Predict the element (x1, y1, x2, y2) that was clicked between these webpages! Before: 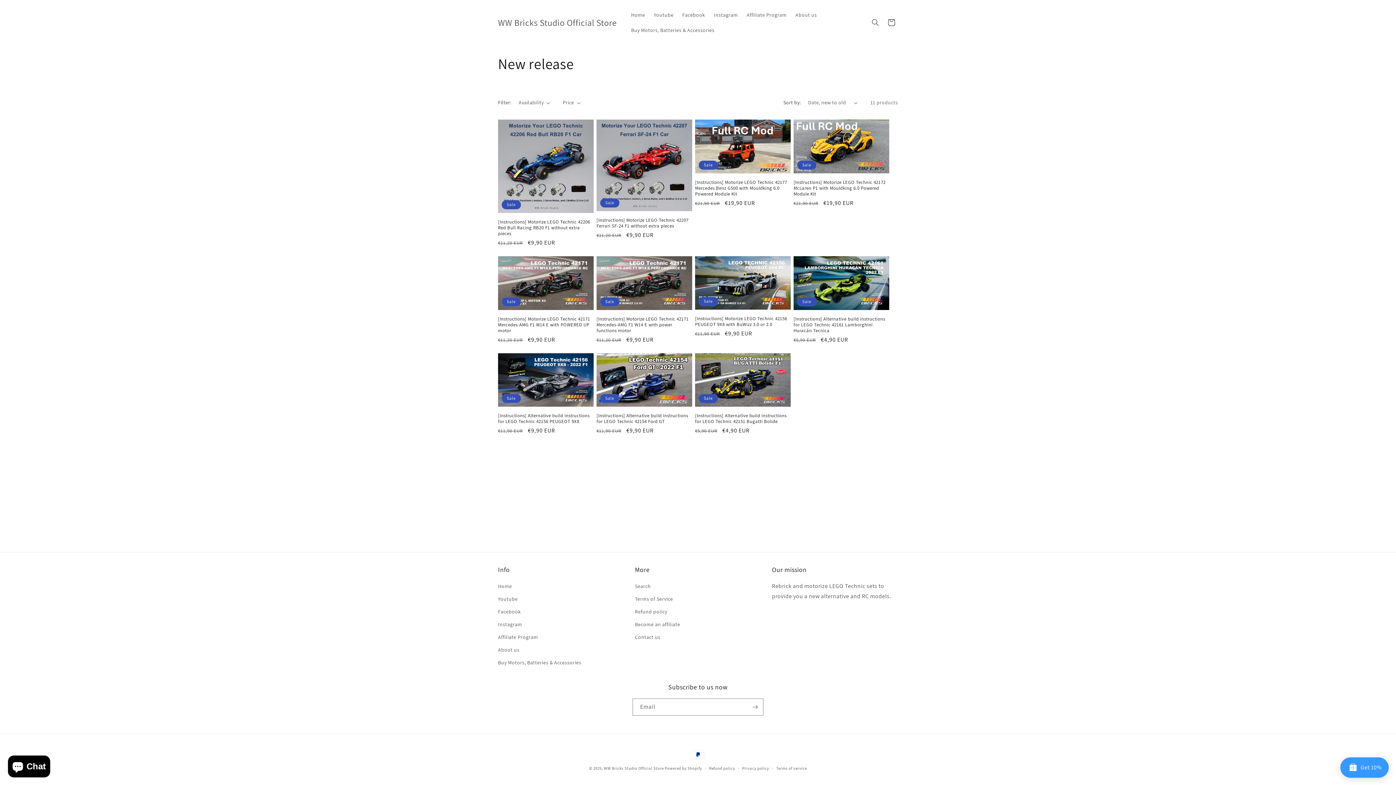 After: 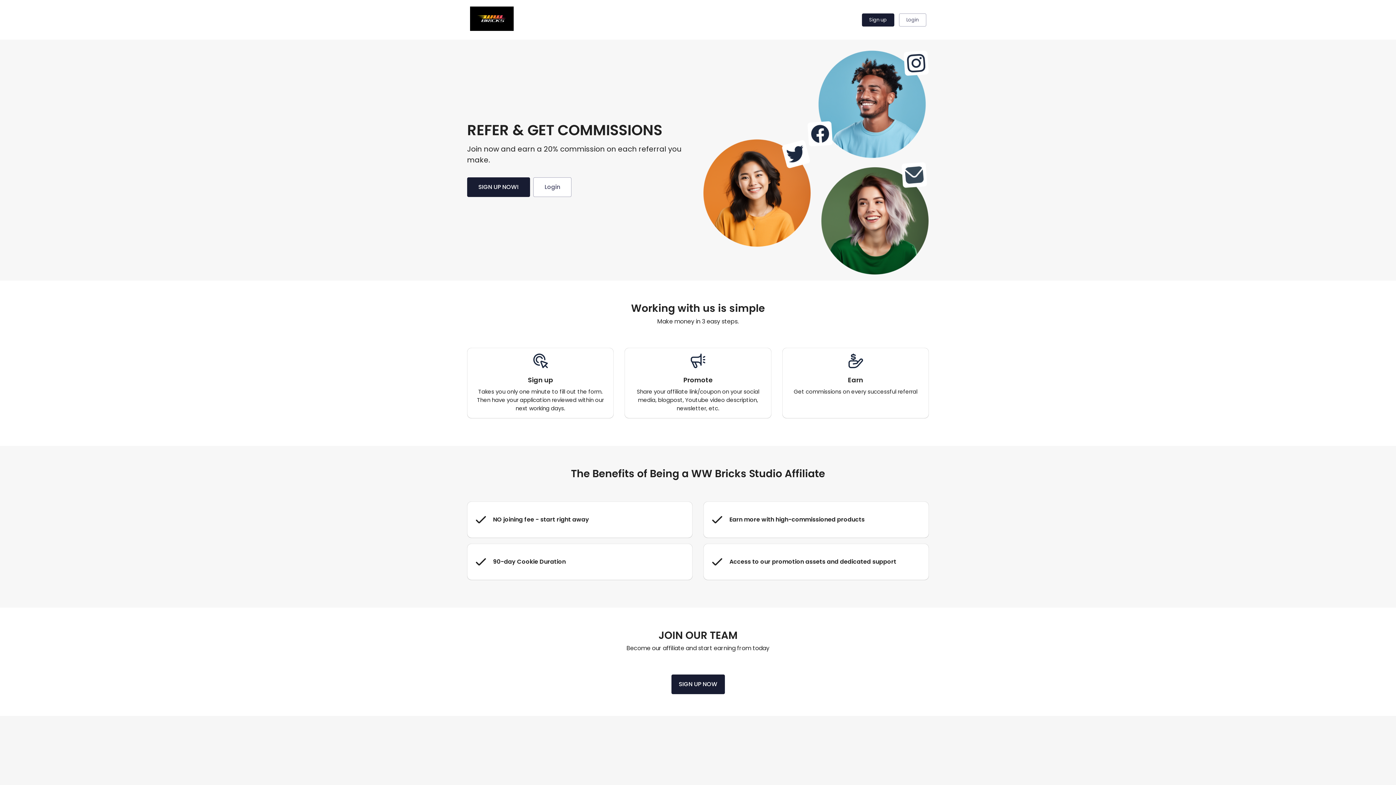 Action: bbox: (498, 631, 538, 644) label: Affiliate Program